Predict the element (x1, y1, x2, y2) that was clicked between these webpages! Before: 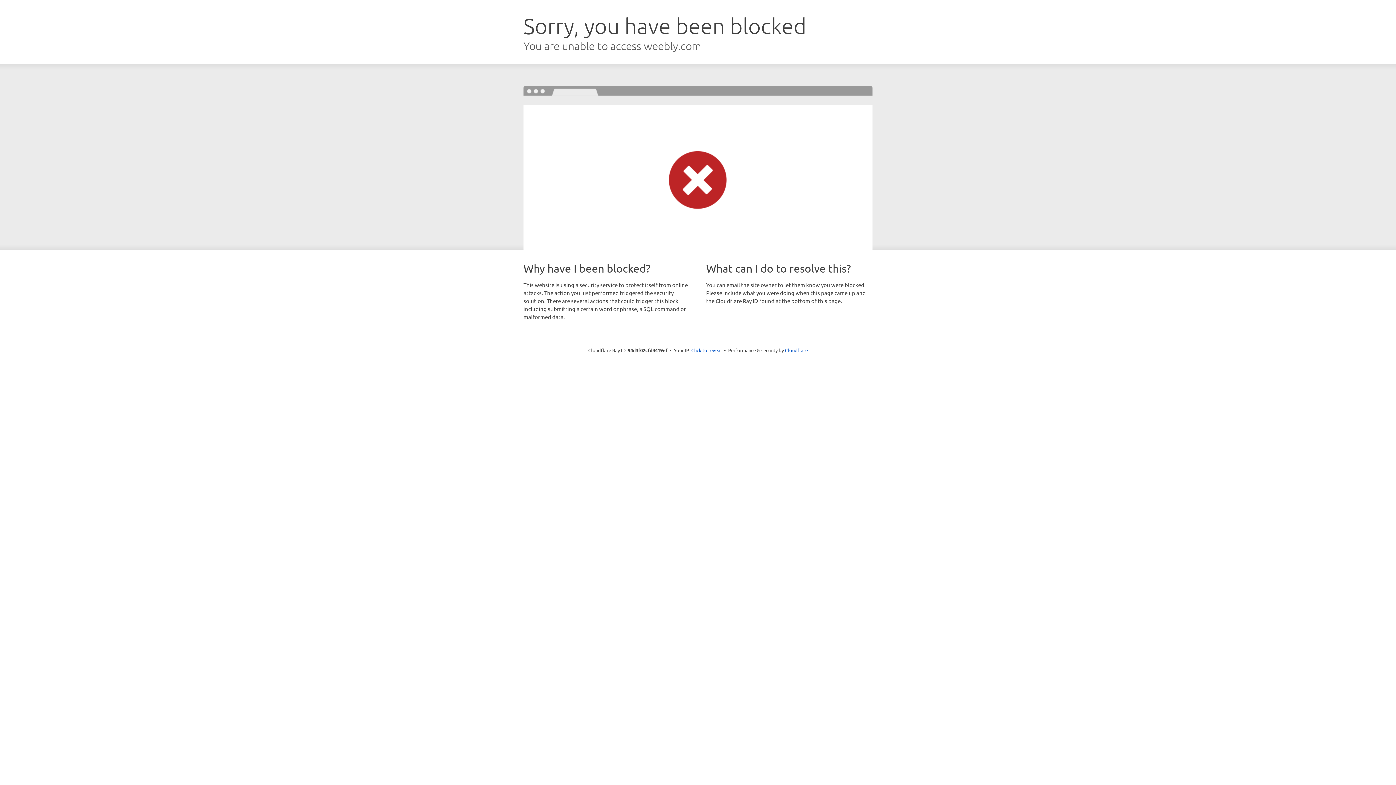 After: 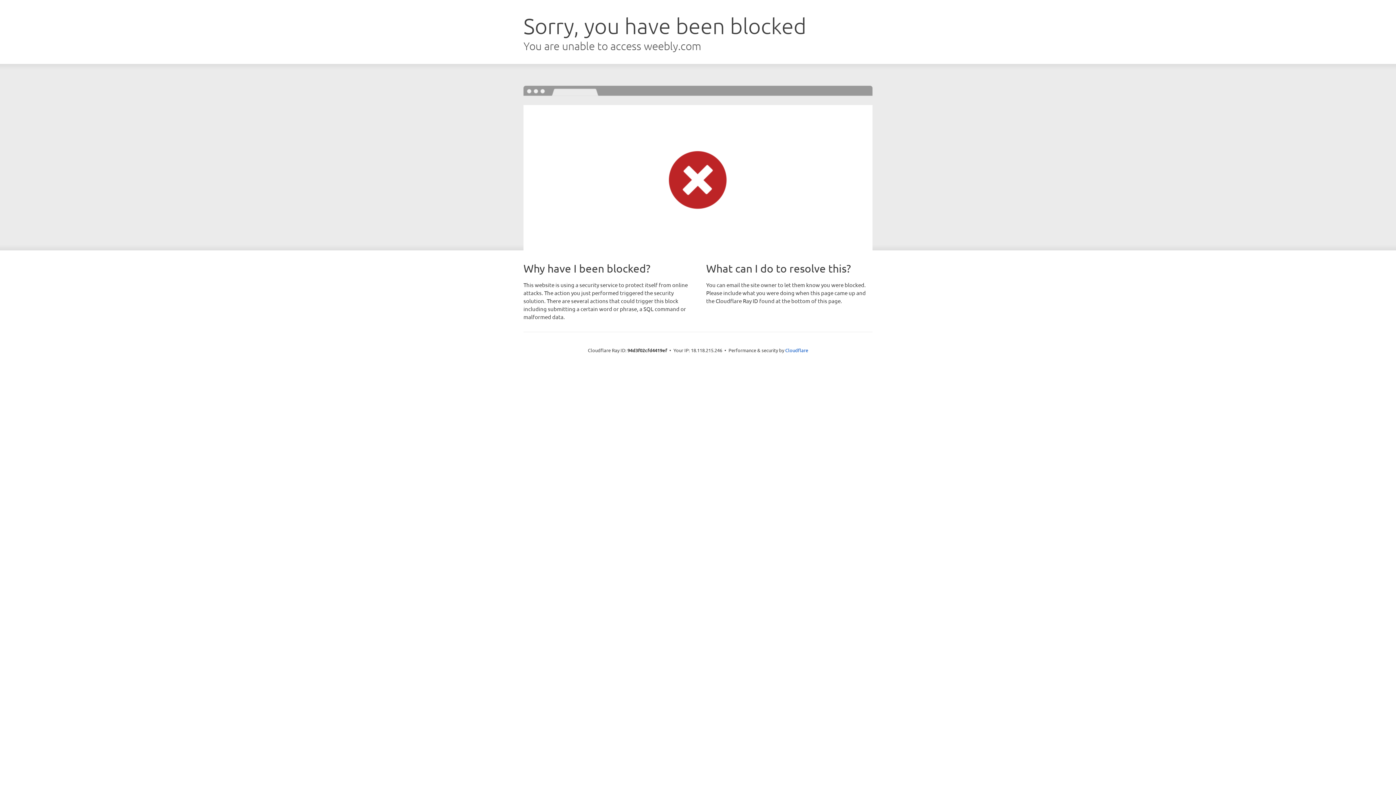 Action: label: Click to reveal bbox: (691, 346, 722, 353)